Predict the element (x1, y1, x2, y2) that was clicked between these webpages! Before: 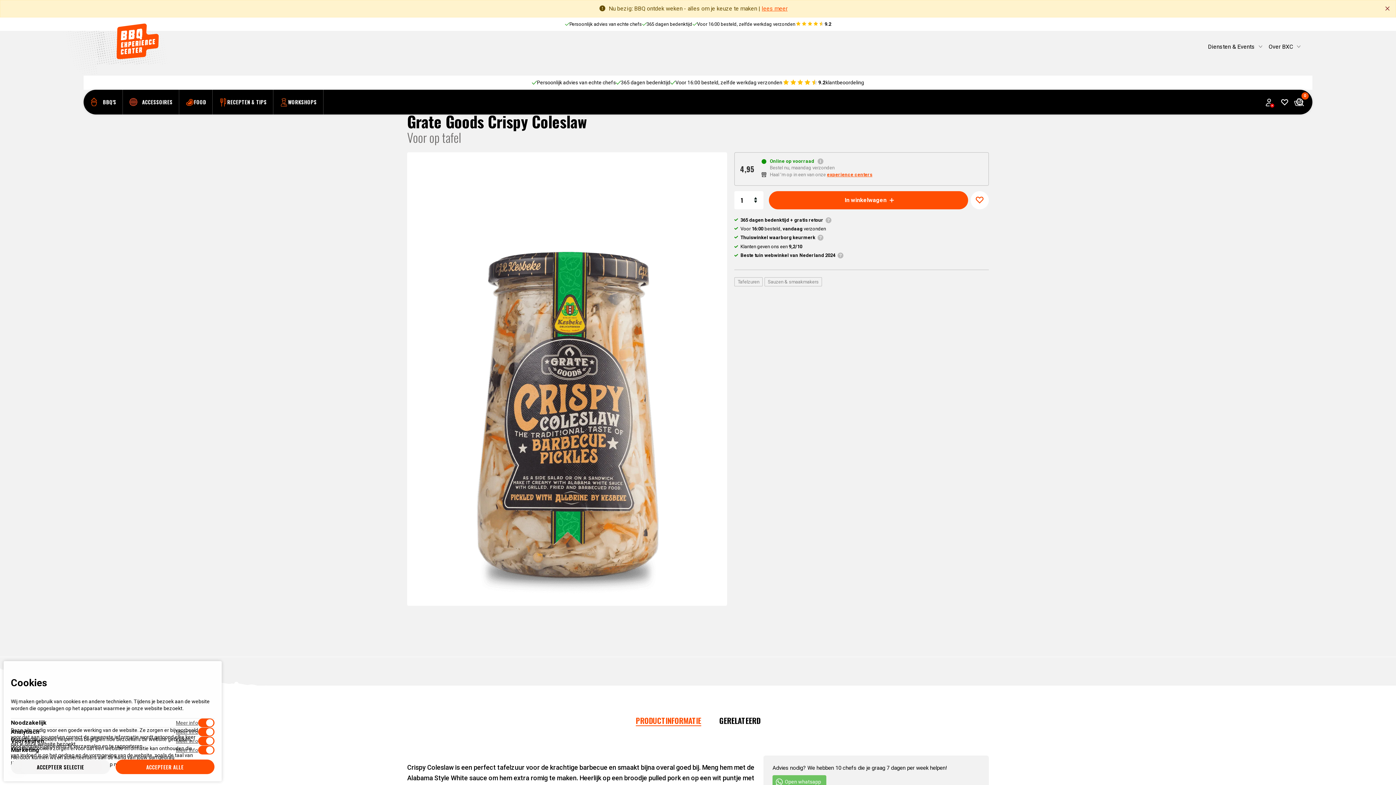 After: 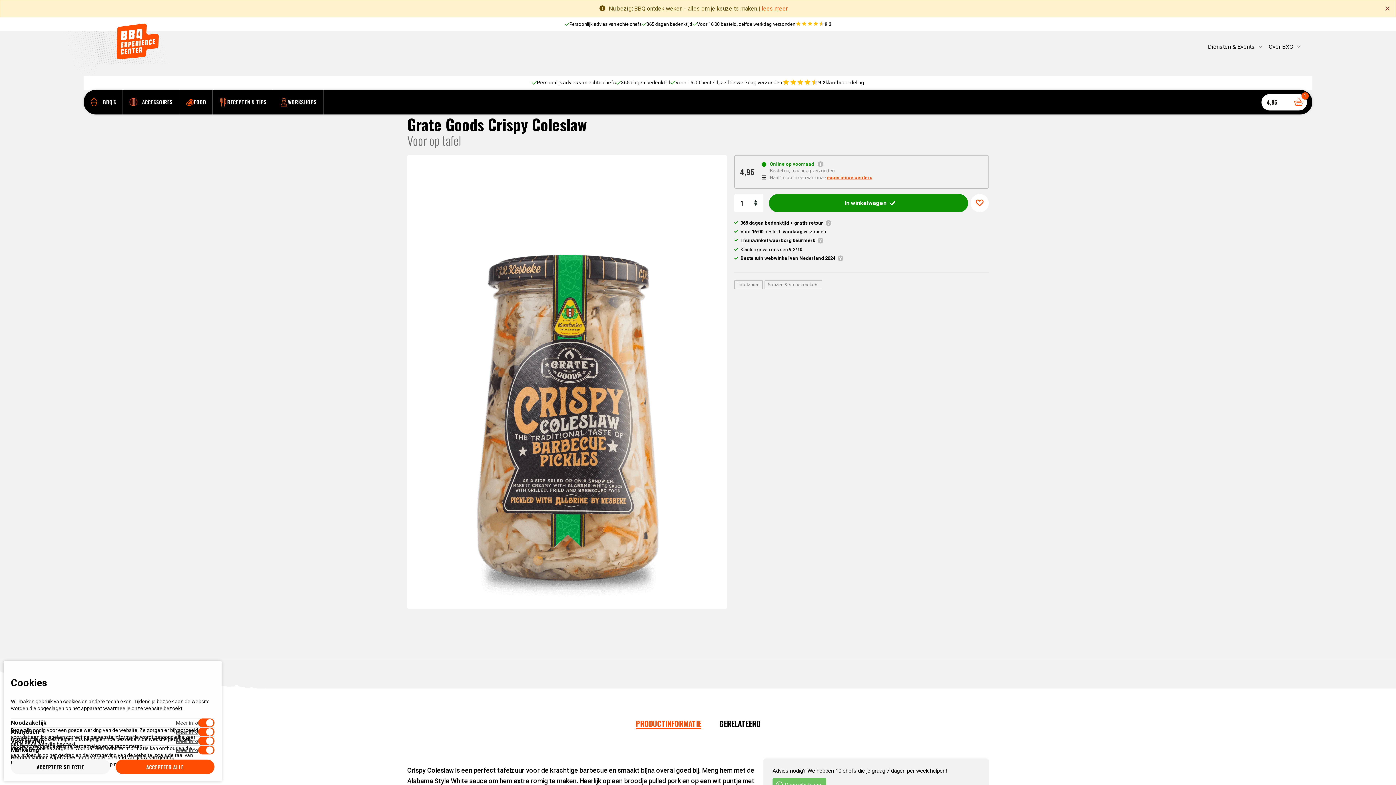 Action: label: In winkelwagen bbox: (769, 191, 968, 209)